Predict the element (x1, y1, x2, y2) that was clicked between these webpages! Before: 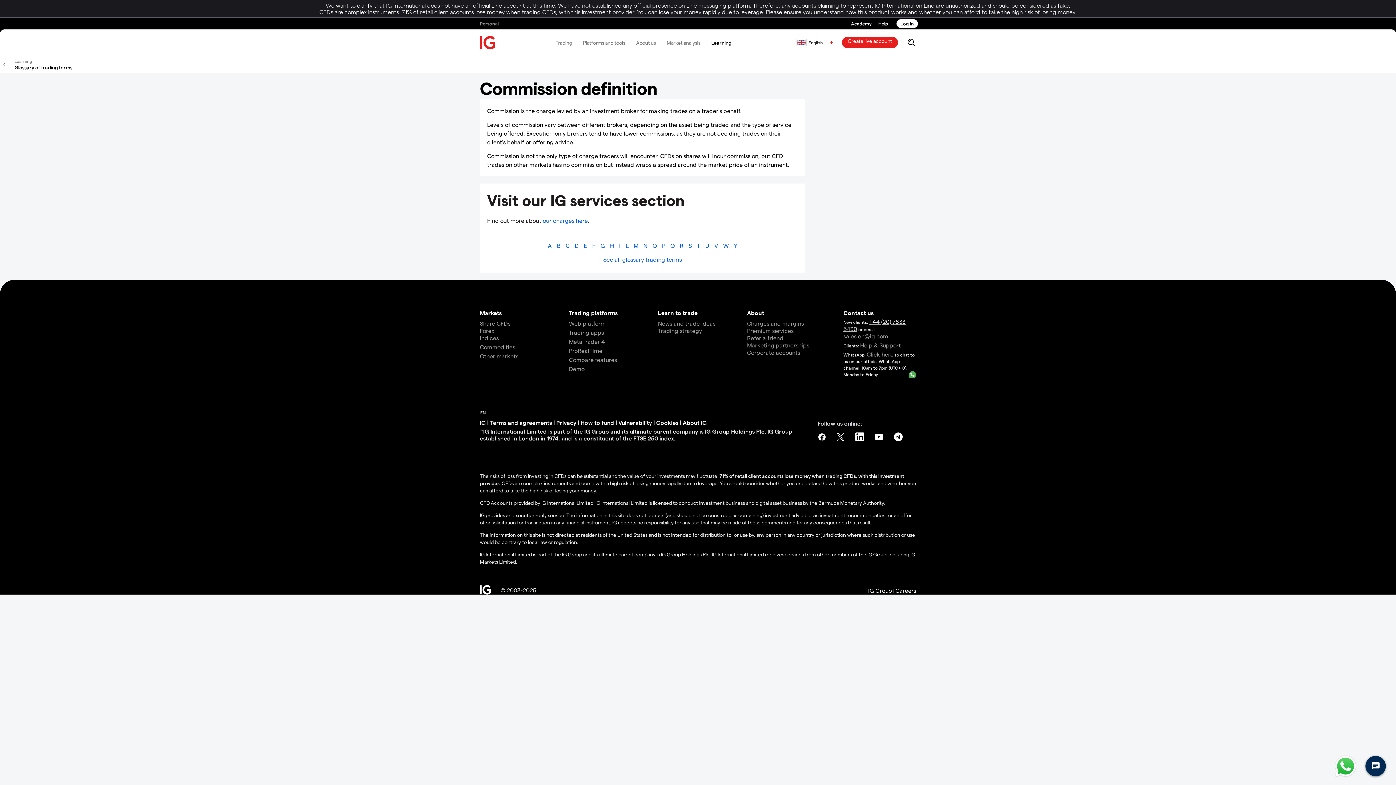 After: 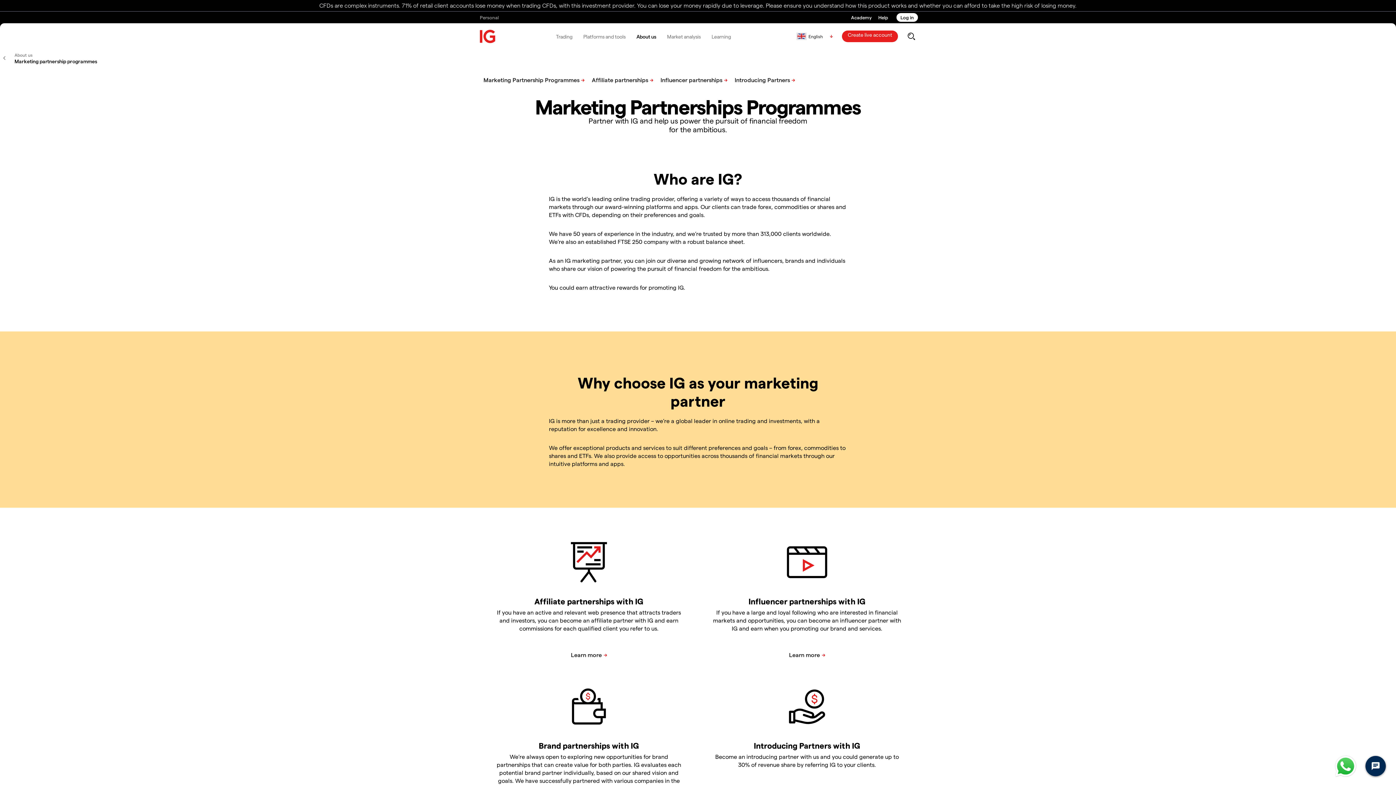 Action: label: Marketing partnerships bbox: (747, 341, 809, 348)